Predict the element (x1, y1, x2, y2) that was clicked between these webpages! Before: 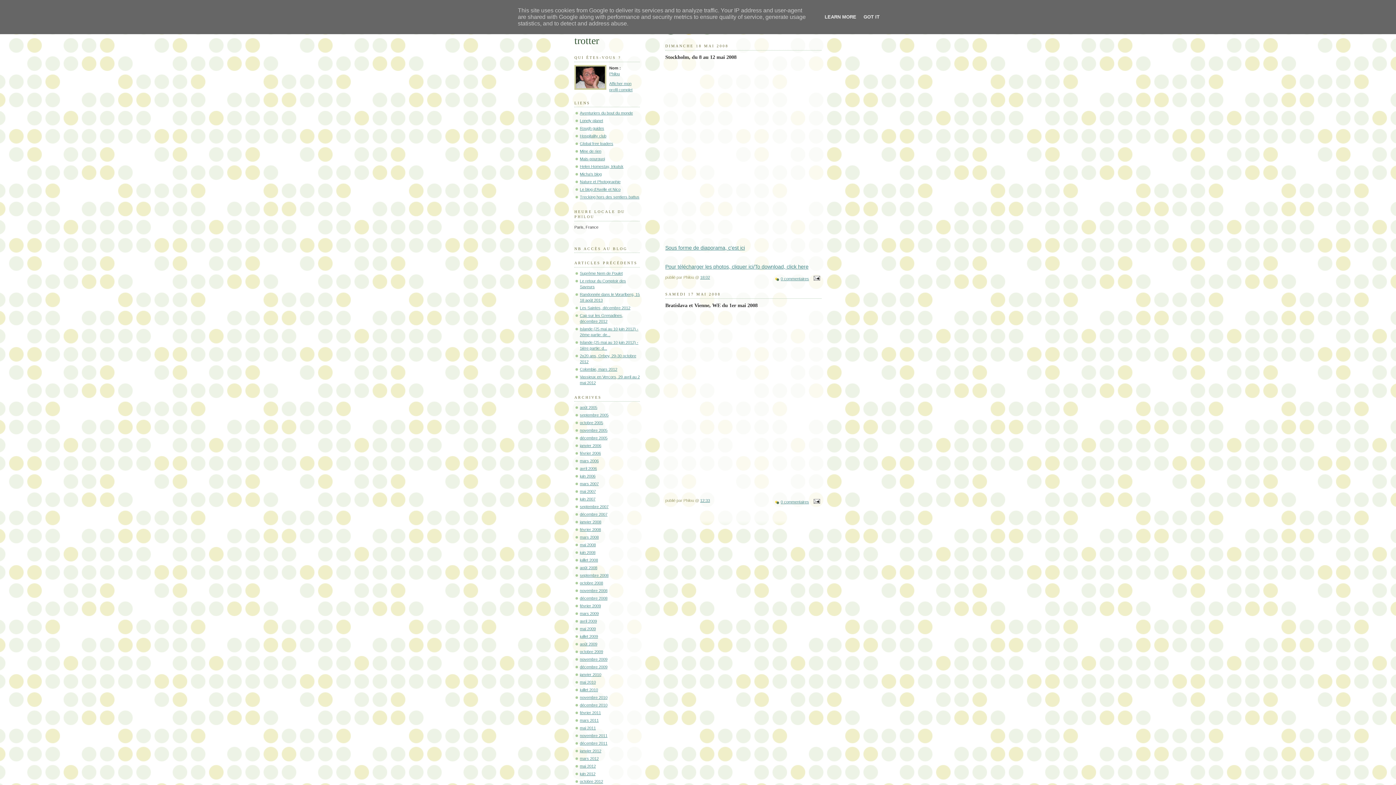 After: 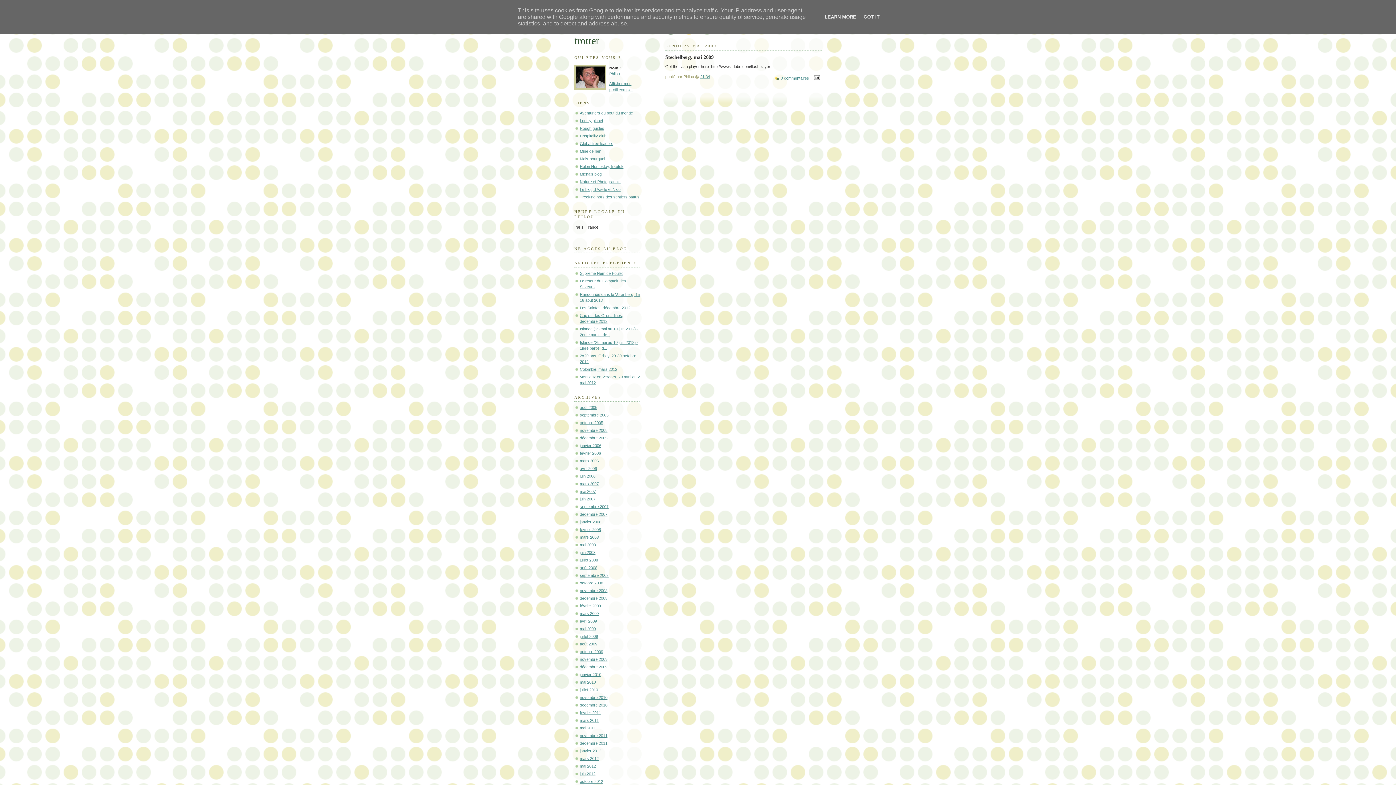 Action: bbox: (580, 627, 596, 631) label: mai 2009